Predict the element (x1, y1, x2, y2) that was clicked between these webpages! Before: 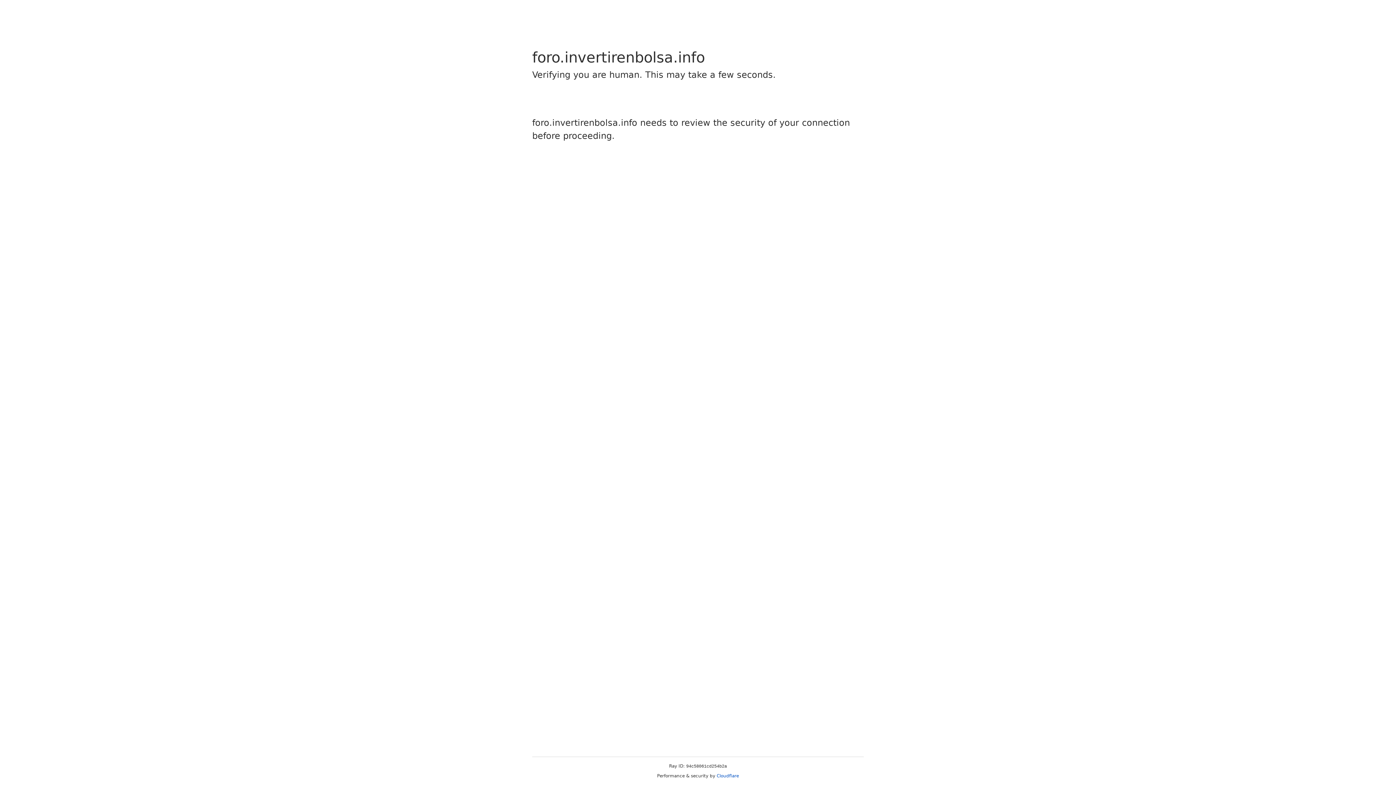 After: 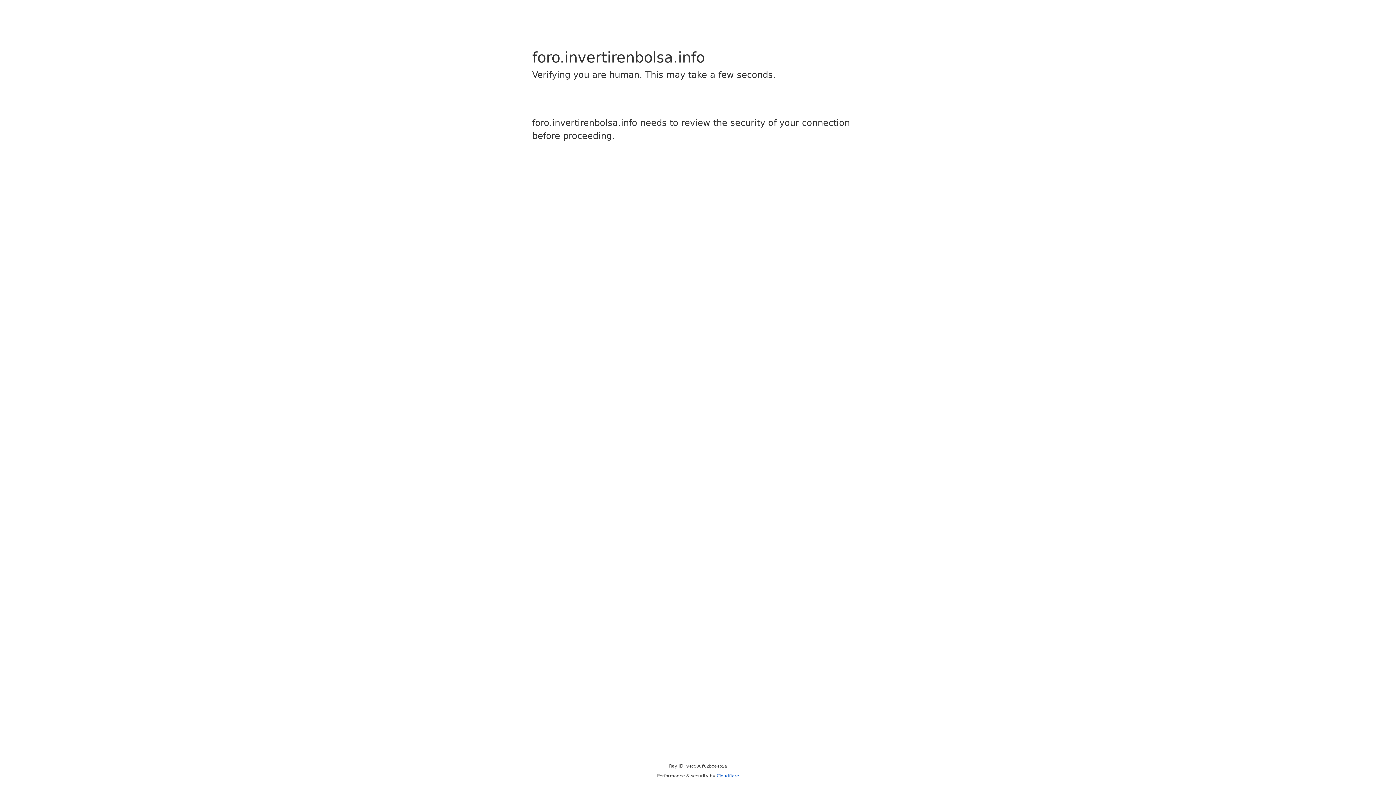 Action: label: Cloudflare bbox: (716, 773, 739, 778)